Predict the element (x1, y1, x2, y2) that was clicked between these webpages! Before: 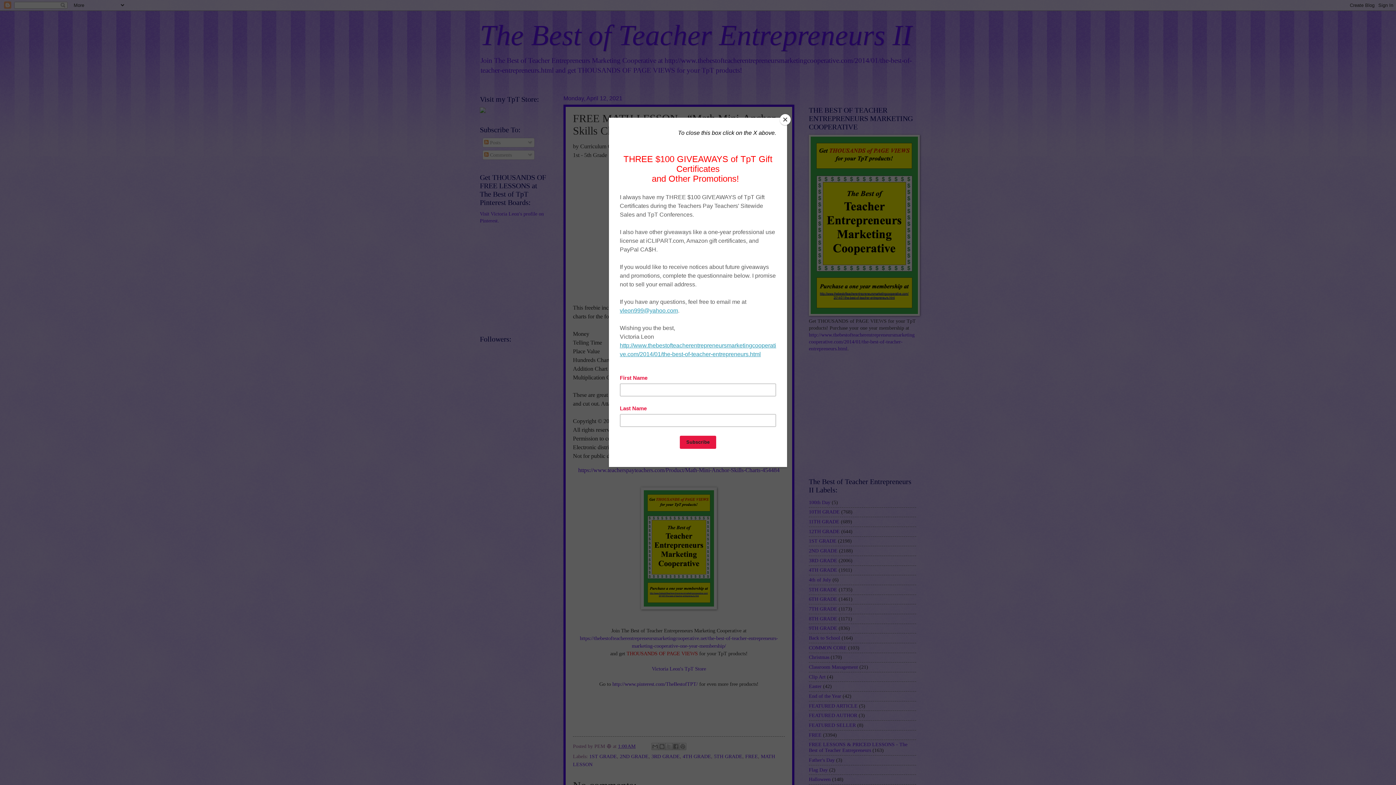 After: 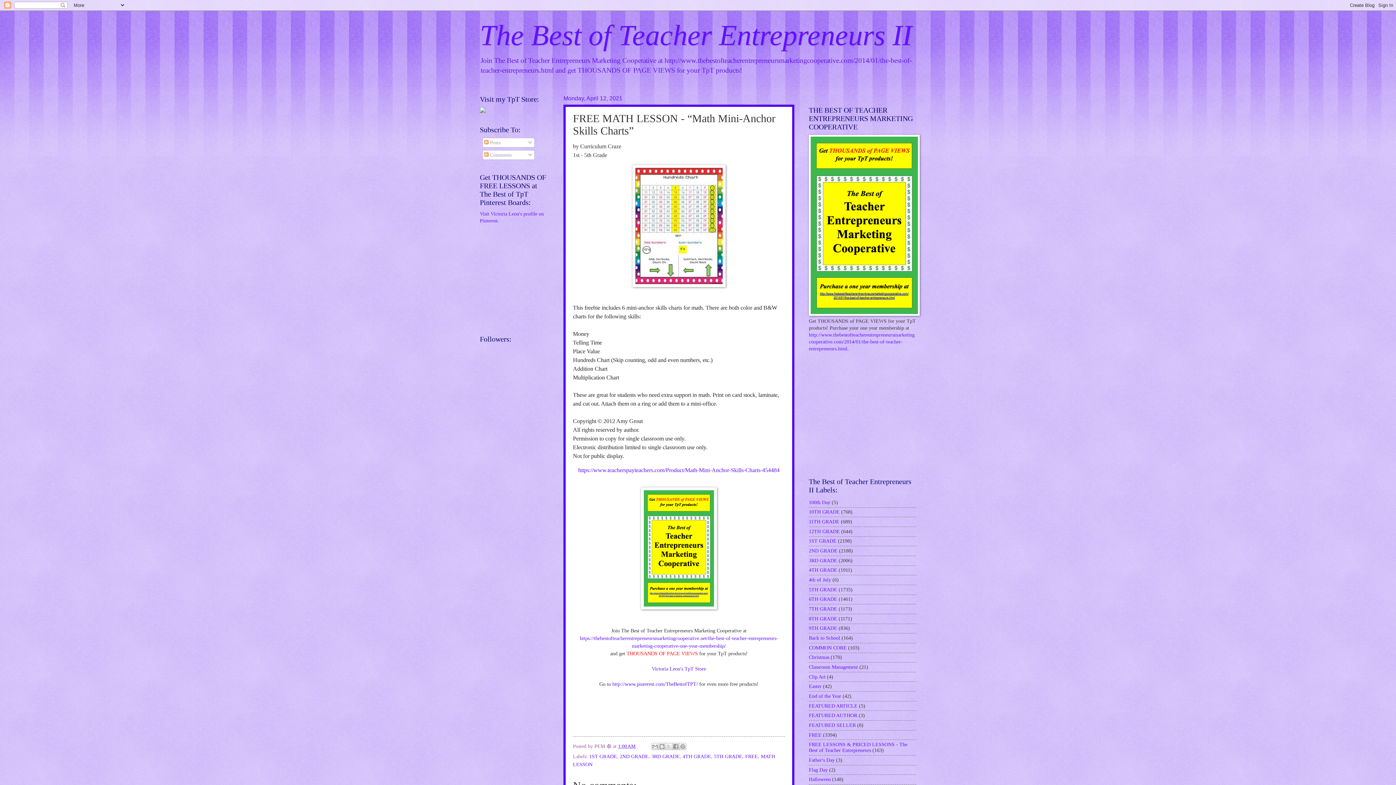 Action: bbox: (780, 114, 790, 125) label: Close